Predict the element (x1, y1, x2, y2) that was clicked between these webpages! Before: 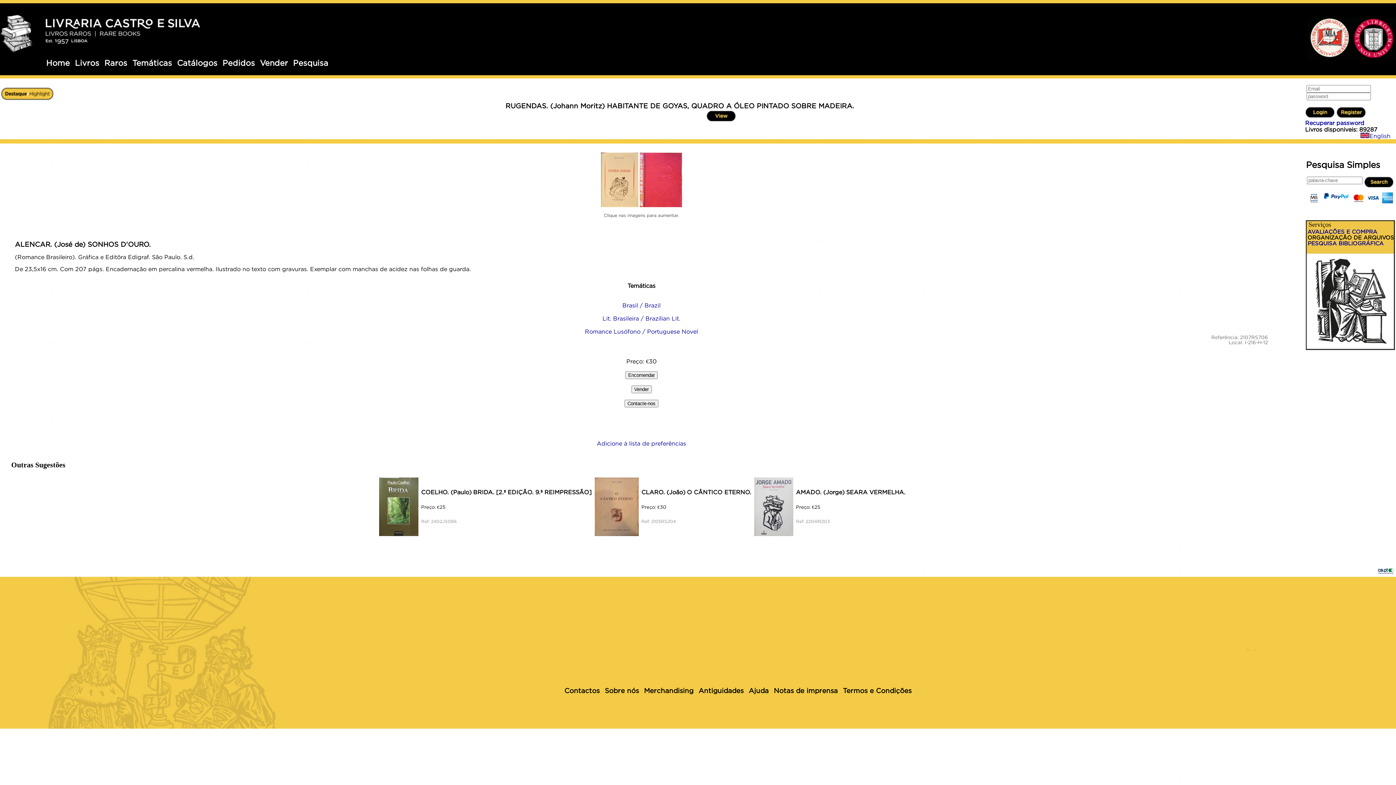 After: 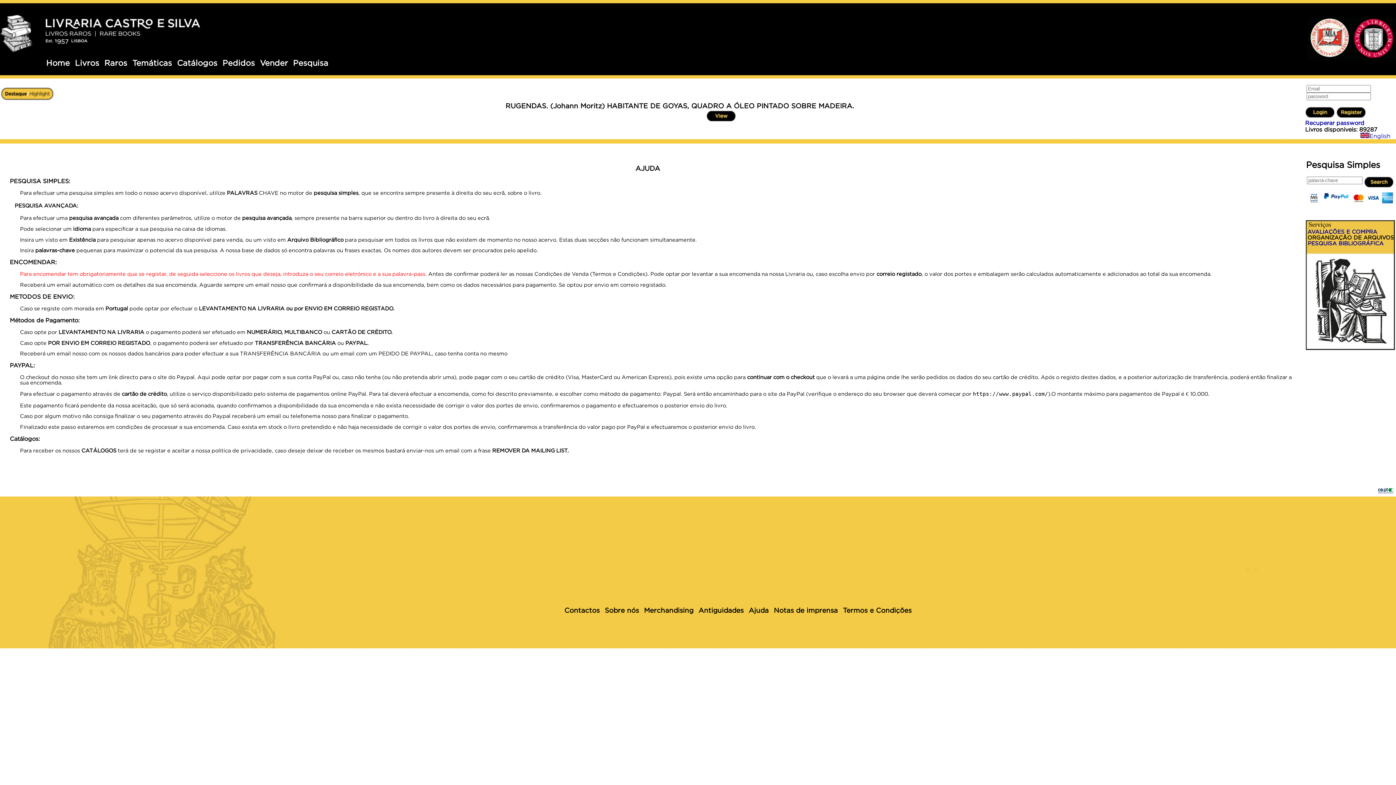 Action: label: Ajuda bbox: (748, 687, 768, 694)